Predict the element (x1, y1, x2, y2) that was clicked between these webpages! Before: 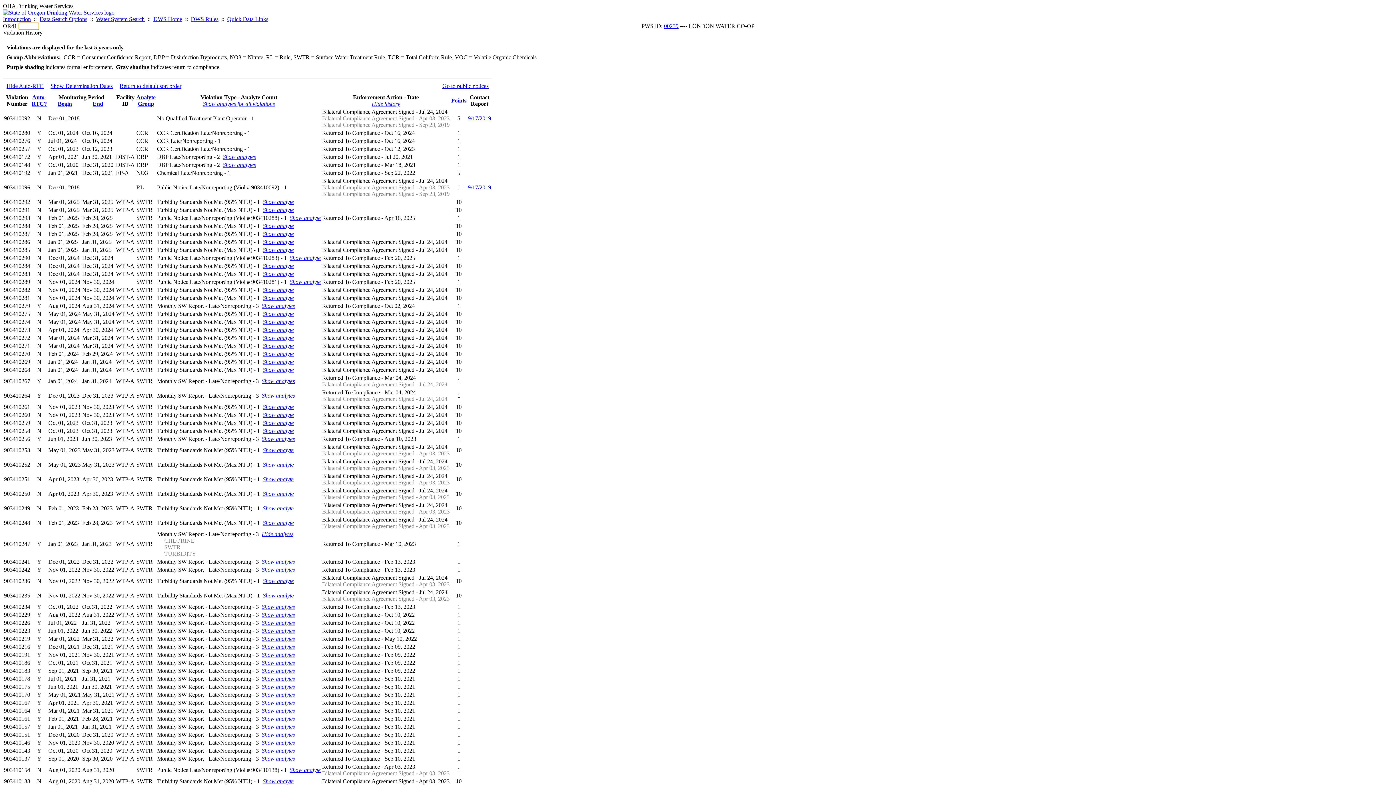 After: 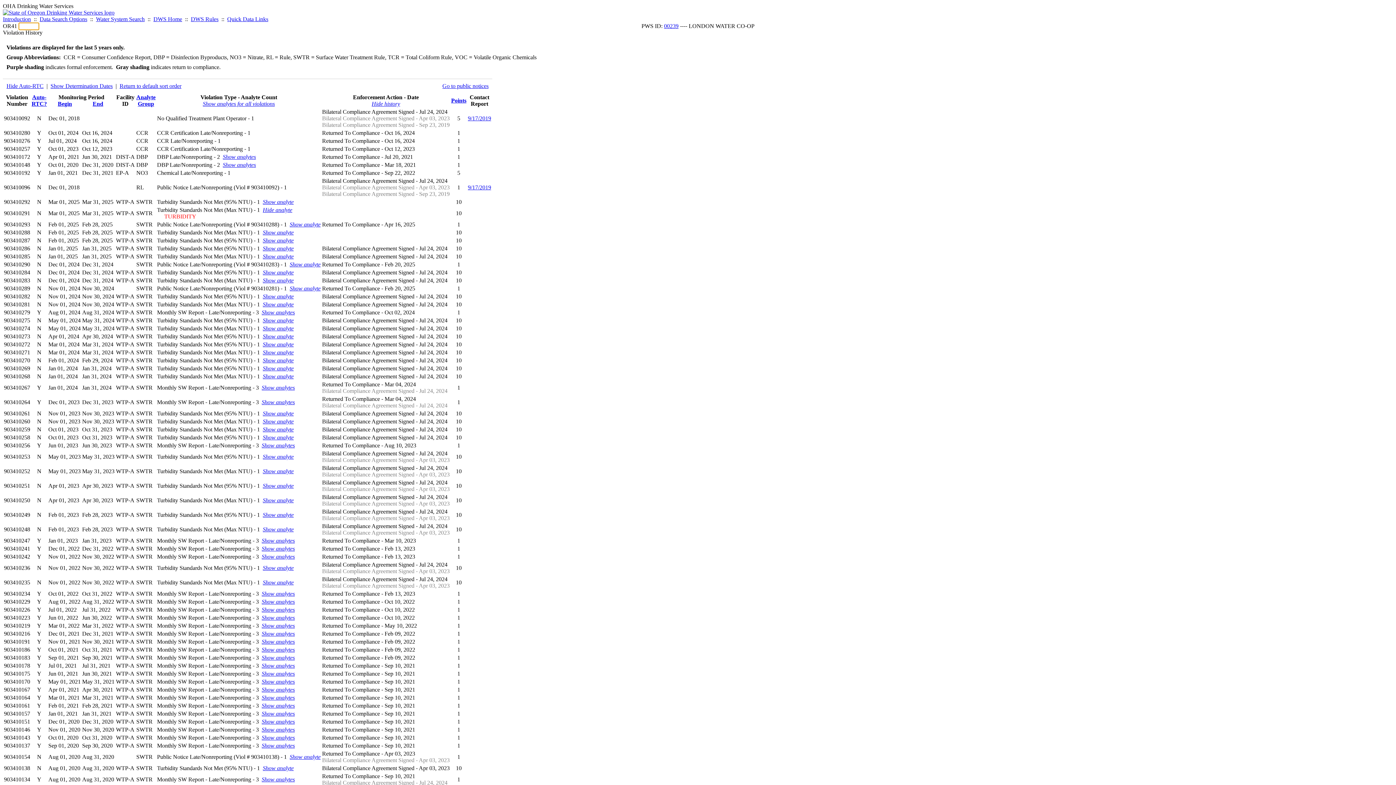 Action: bbox: (262, 206, 293, 213) label: Show analyte